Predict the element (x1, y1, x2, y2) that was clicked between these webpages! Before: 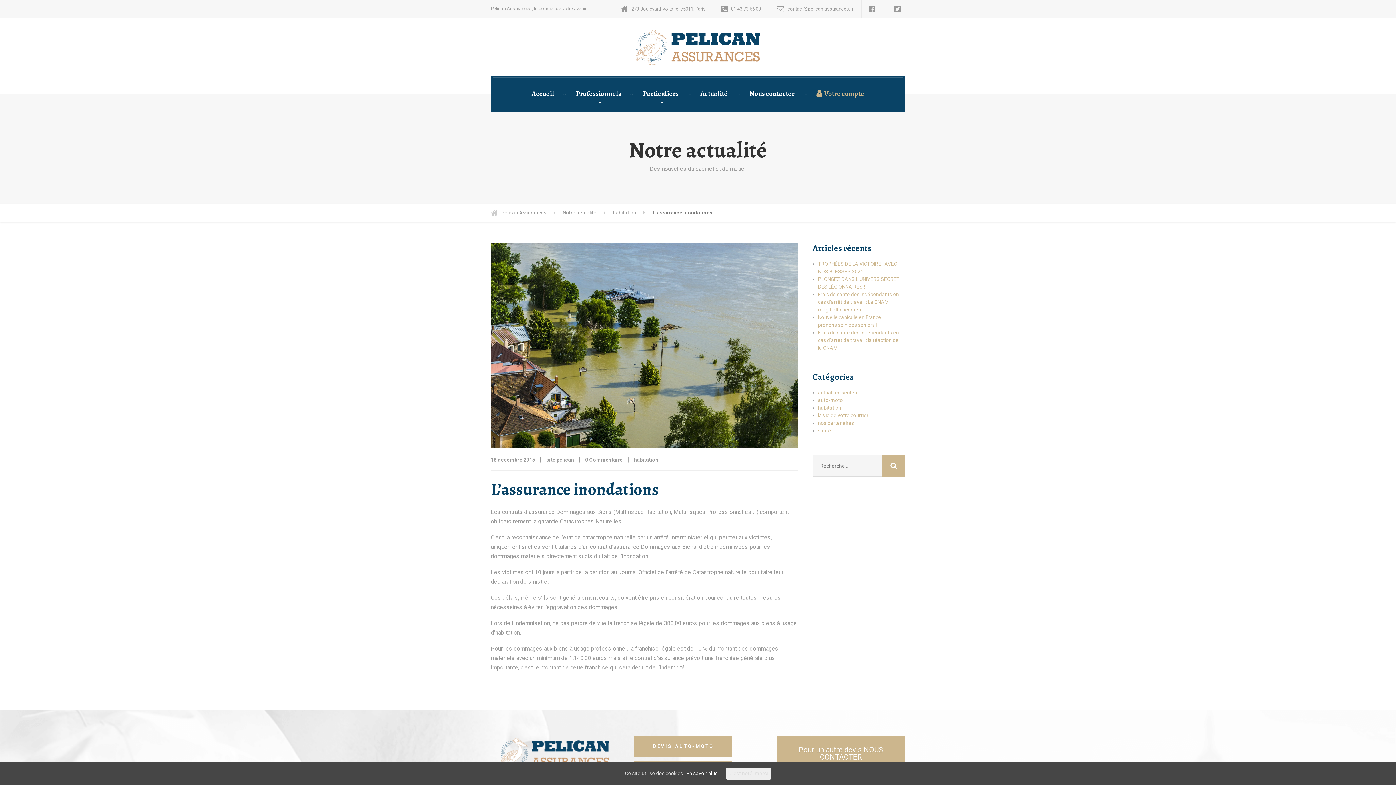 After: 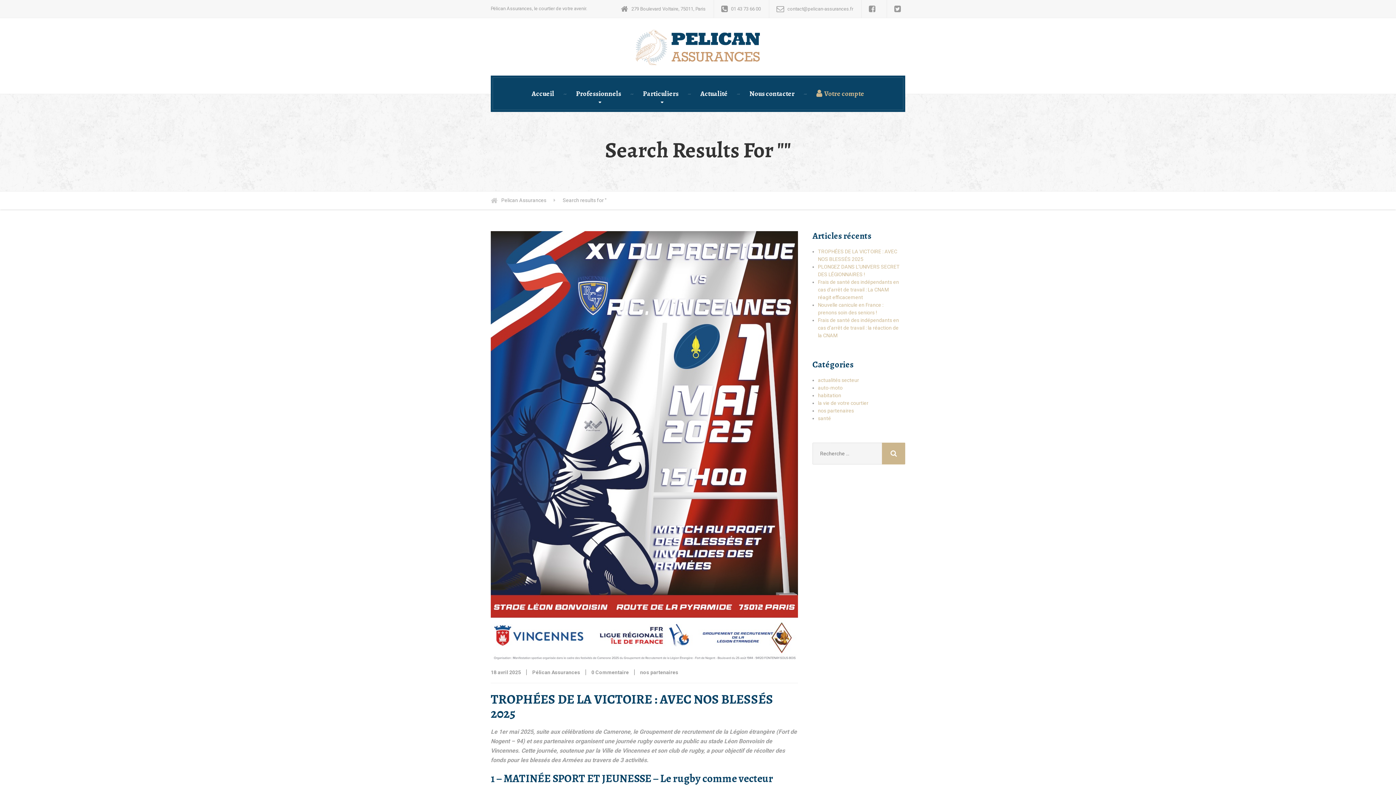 Action: bbox: (882, 455, 905, 477)